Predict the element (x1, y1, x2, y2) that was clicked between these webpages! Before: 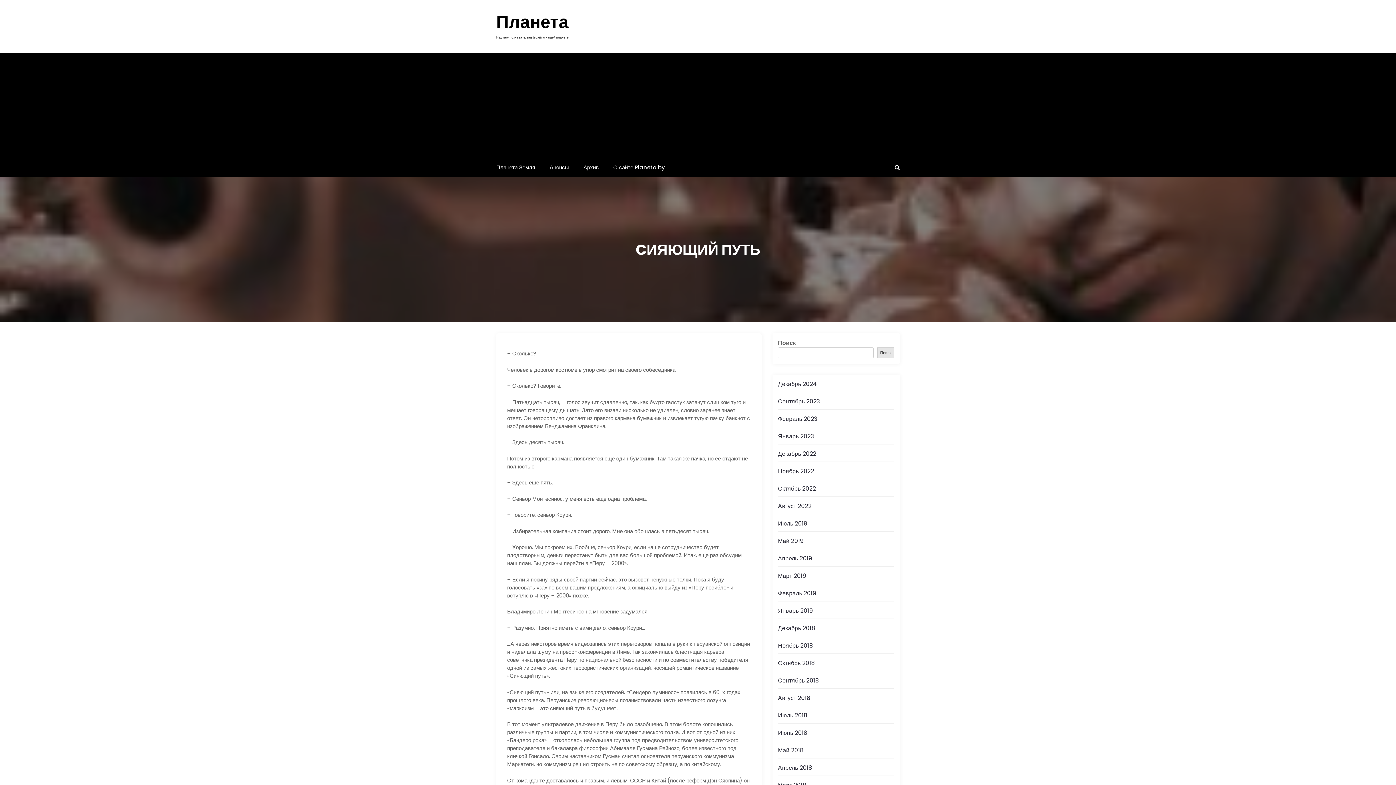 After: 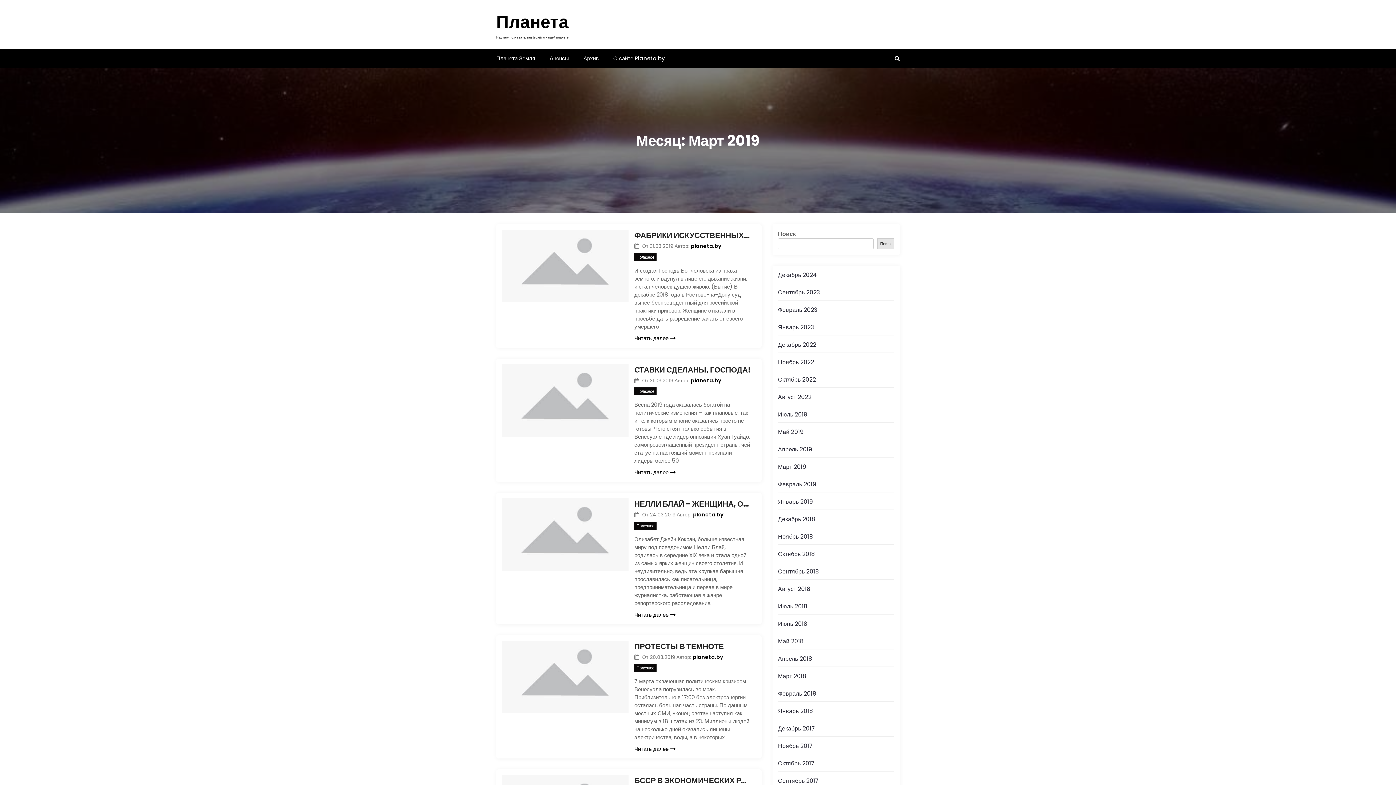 Action: bbox: (778, 572, 806, 580) label: Март 2019